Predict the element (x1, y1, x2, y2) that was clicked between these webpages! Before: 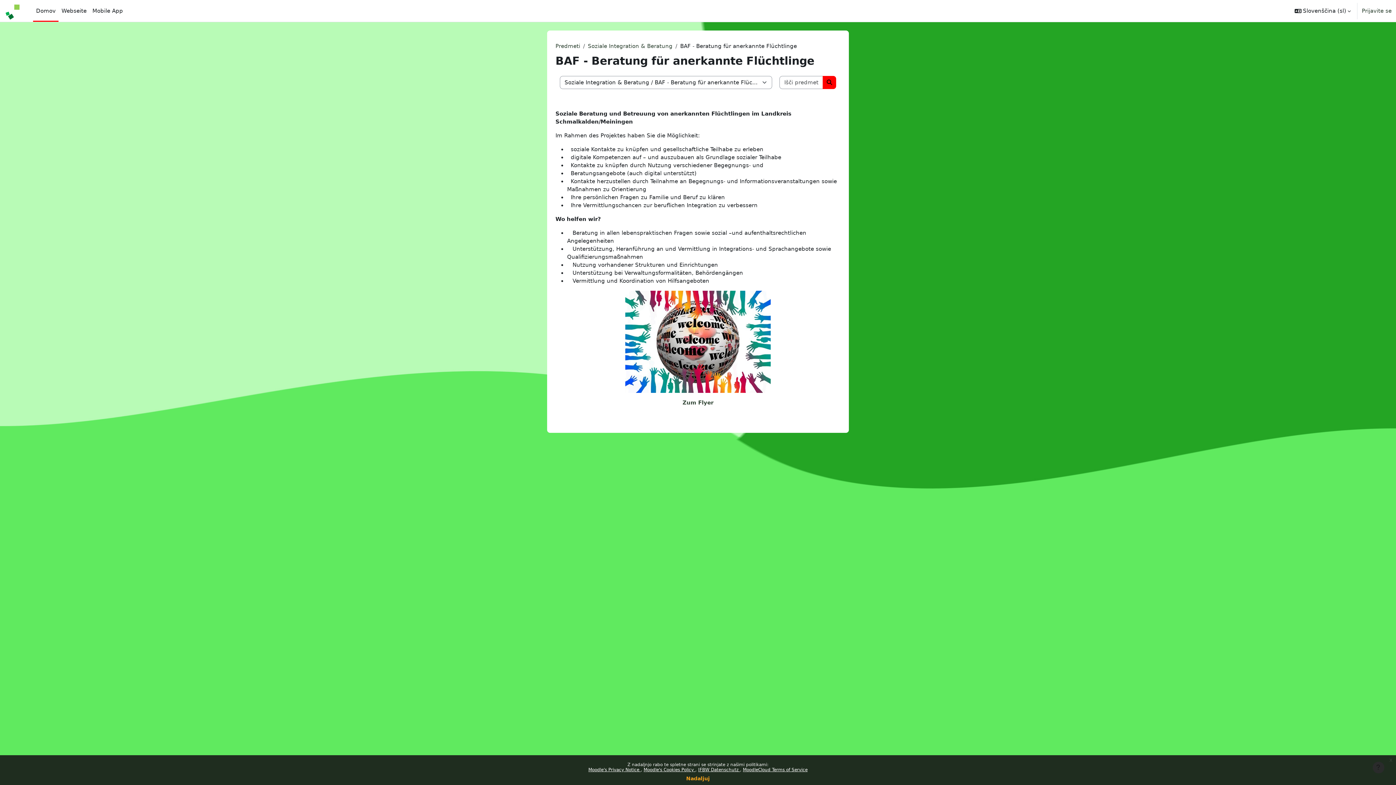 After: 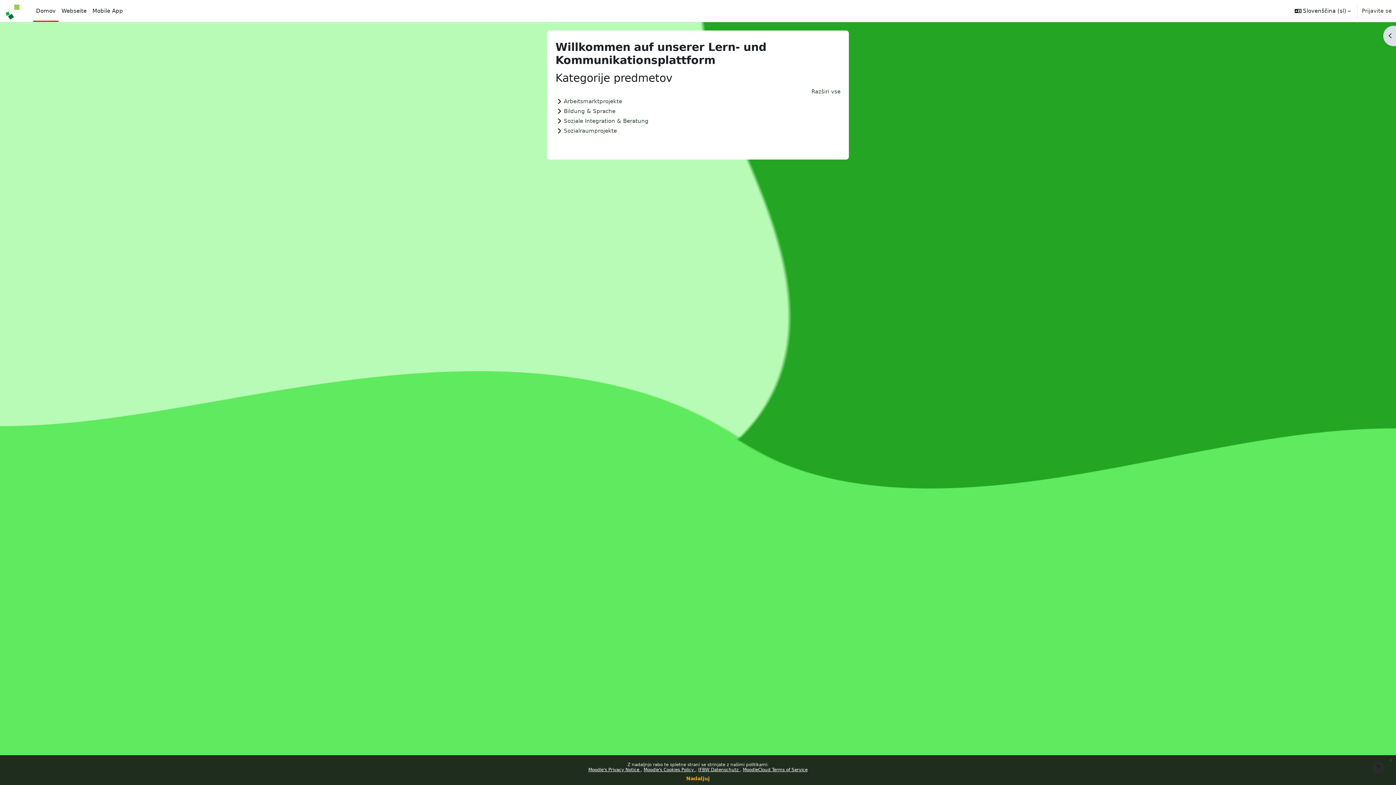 Action: bbox: (4, 1, 24, 20)